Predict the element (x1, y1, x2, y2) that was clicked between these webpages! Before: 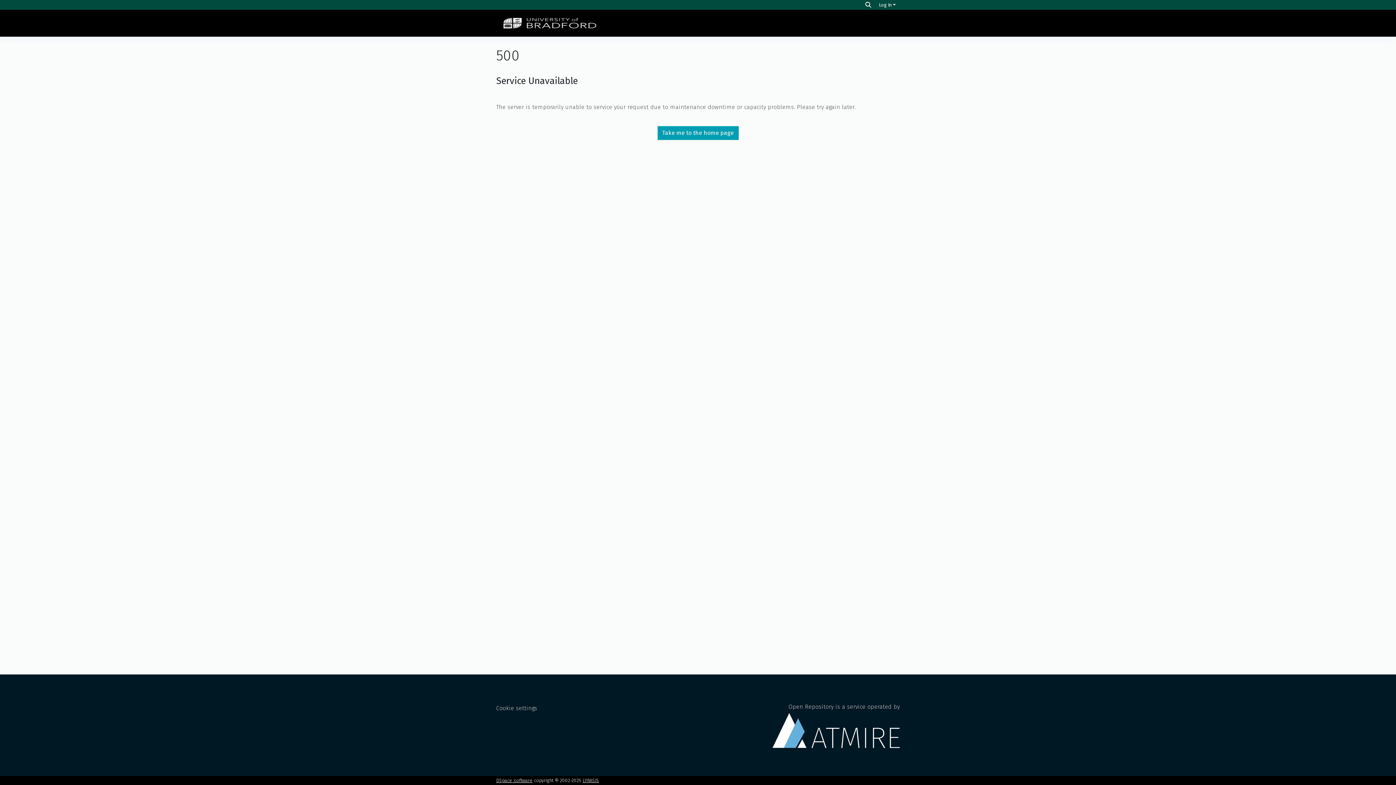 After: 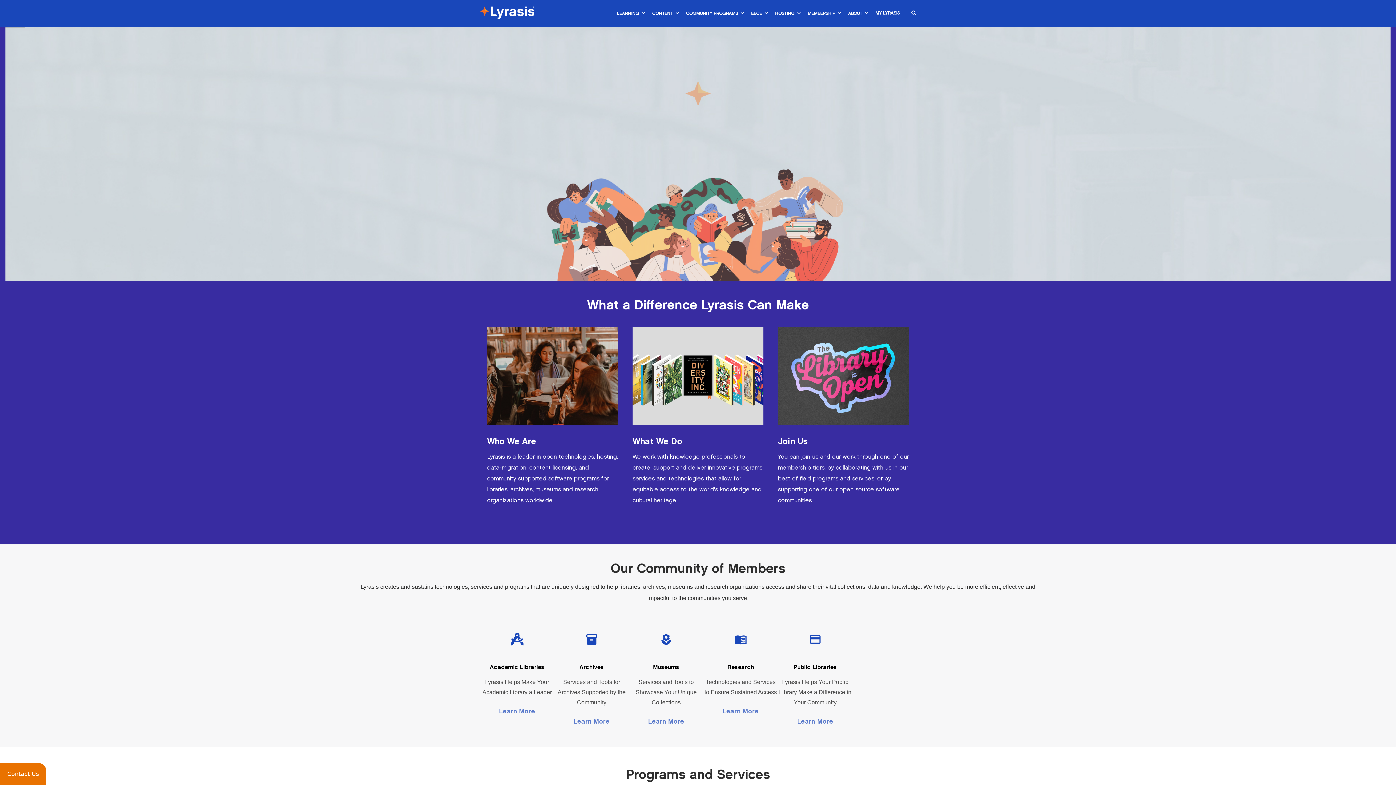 Action: label: LYRASIS bbox: (582, 778, 599, 783)